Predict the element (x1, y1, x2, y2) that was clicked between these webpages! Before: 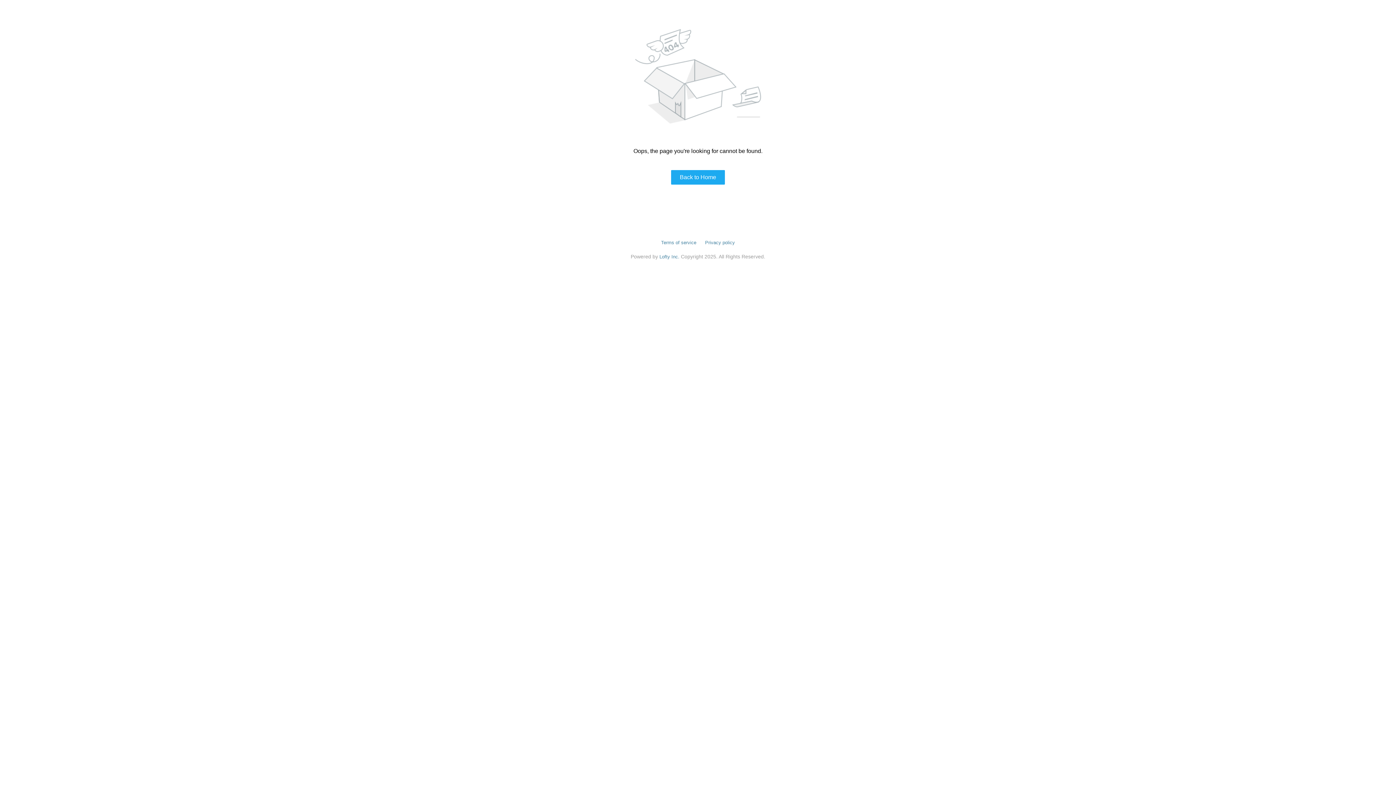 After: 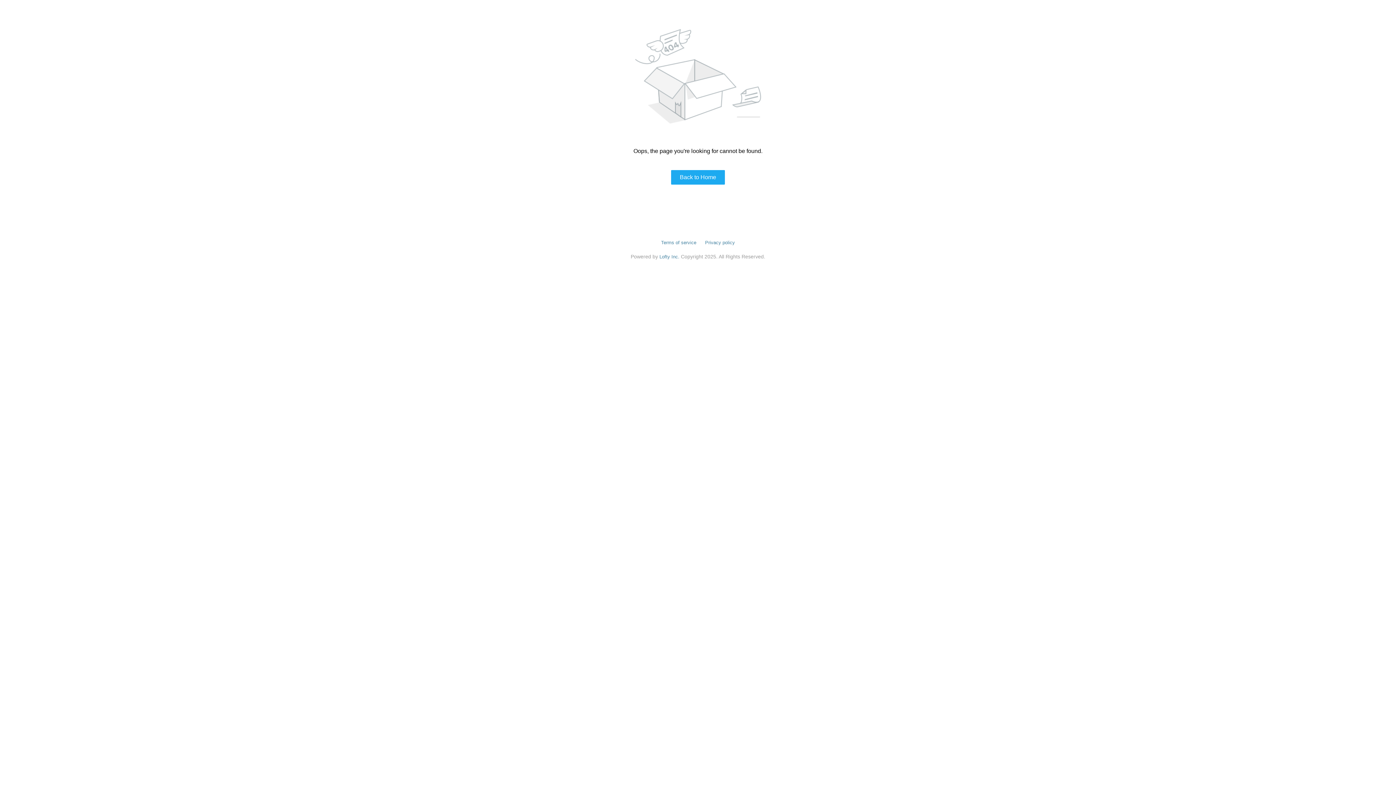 Action: label: Terms of service bbox: (661, 240, 696, 245)